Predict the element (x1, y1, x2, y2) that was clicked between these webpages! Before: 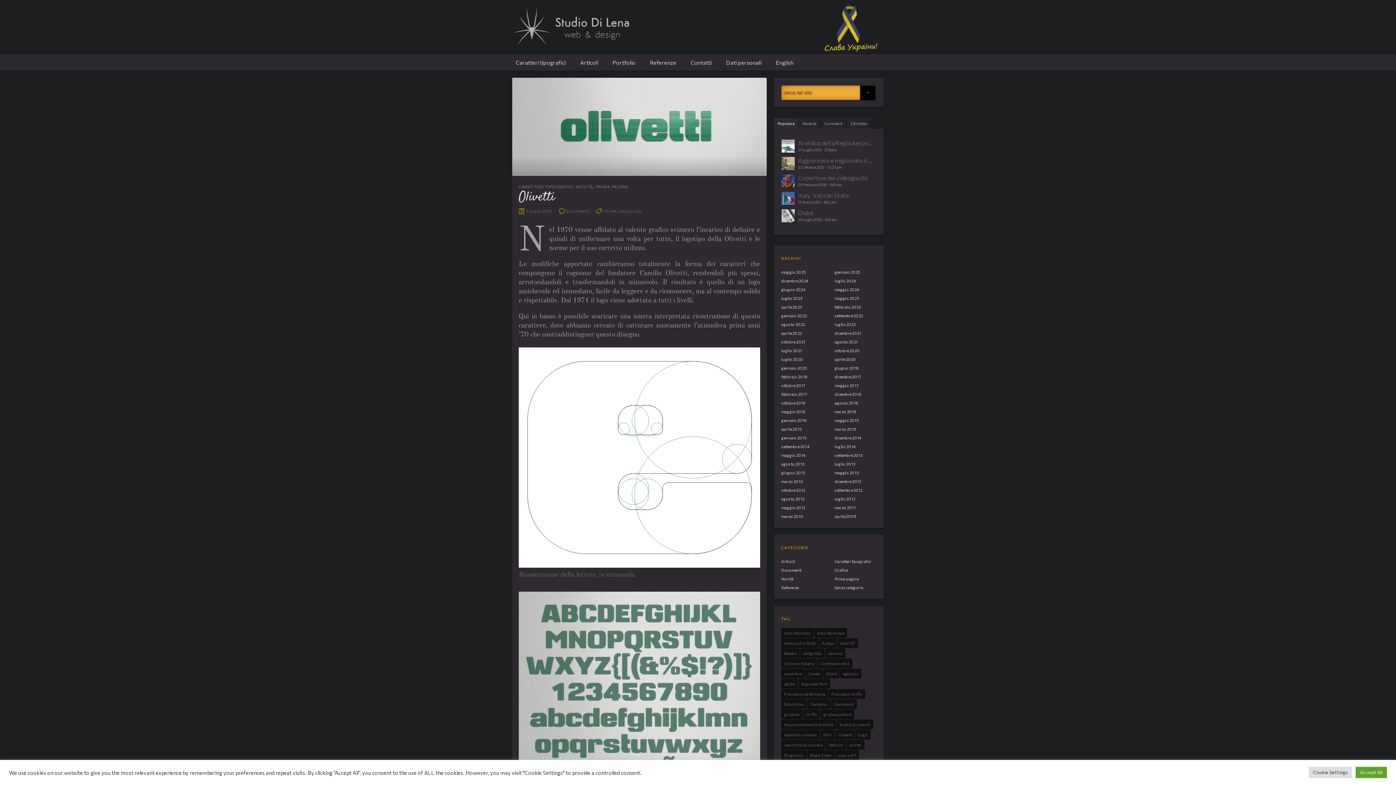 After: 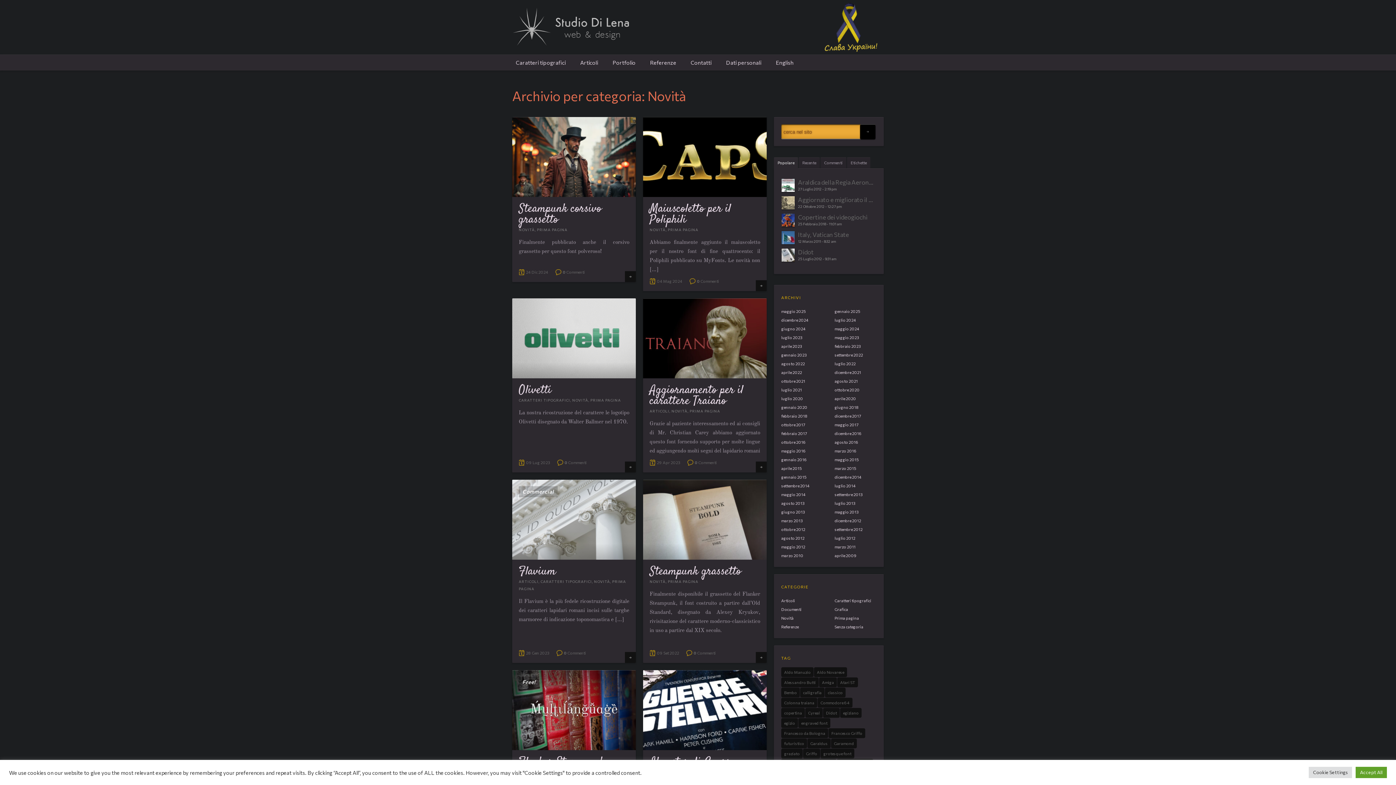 Action: label: Novità bbox: (781, 576, 793, 581)